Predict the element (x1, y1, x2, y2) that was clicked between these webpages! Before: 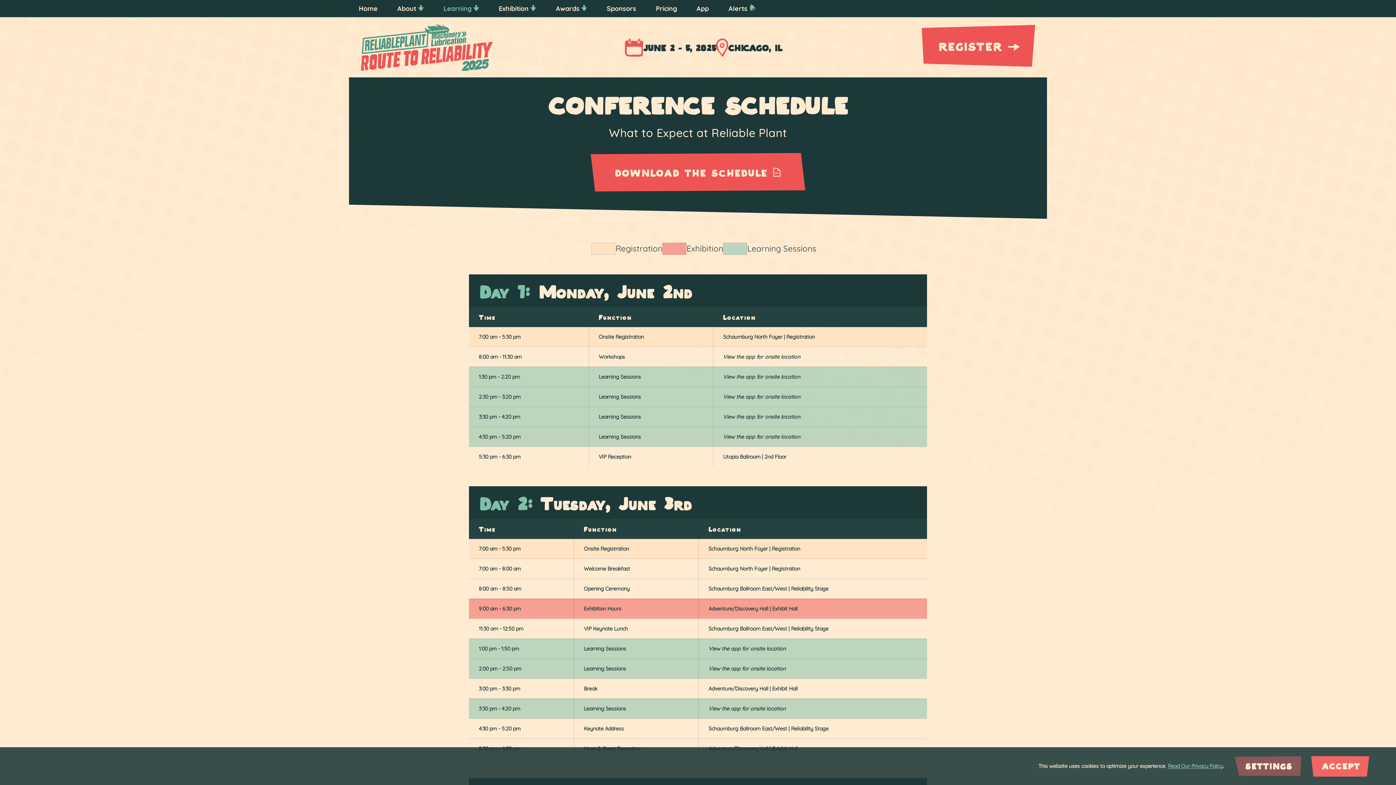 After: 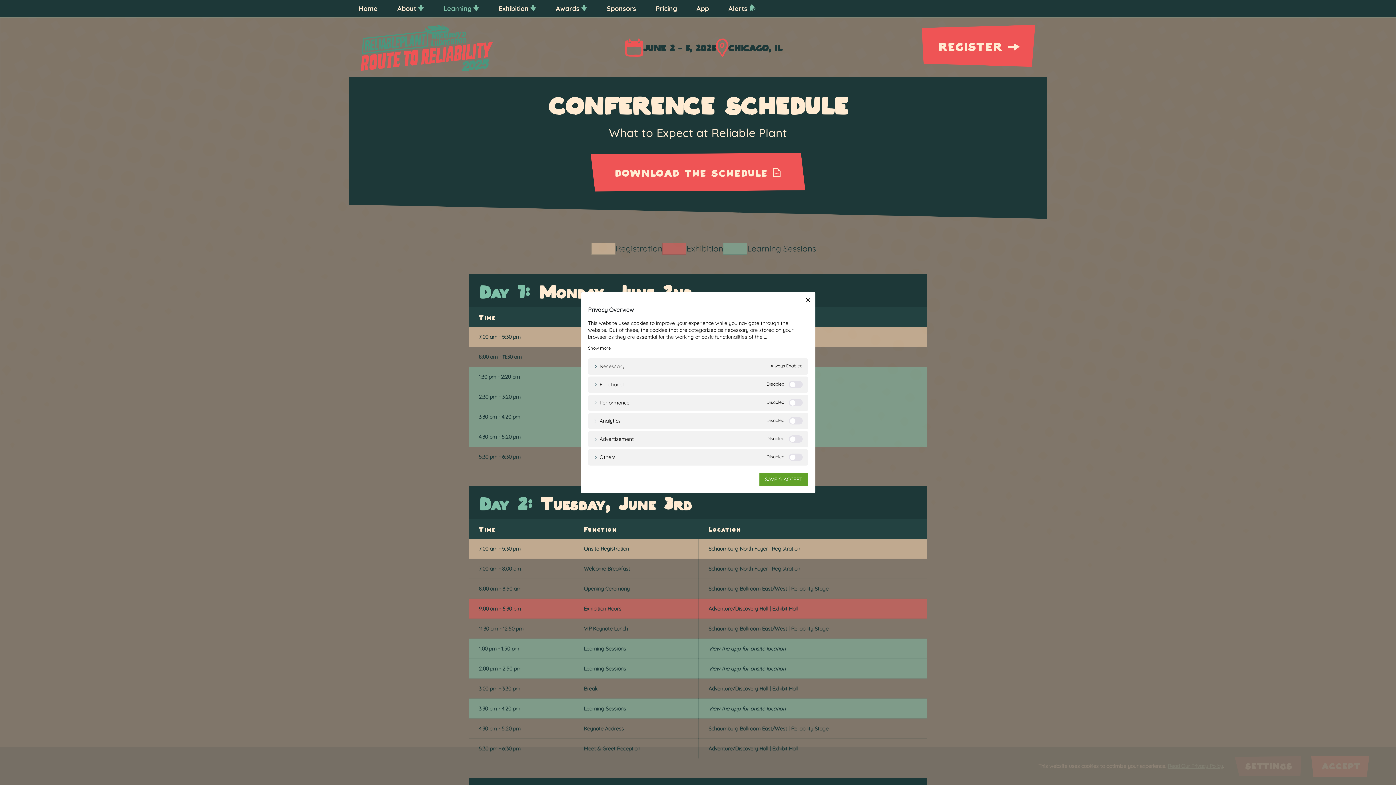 Action: label: SETTINGS bbox: (1233, 756, 1304, 777)